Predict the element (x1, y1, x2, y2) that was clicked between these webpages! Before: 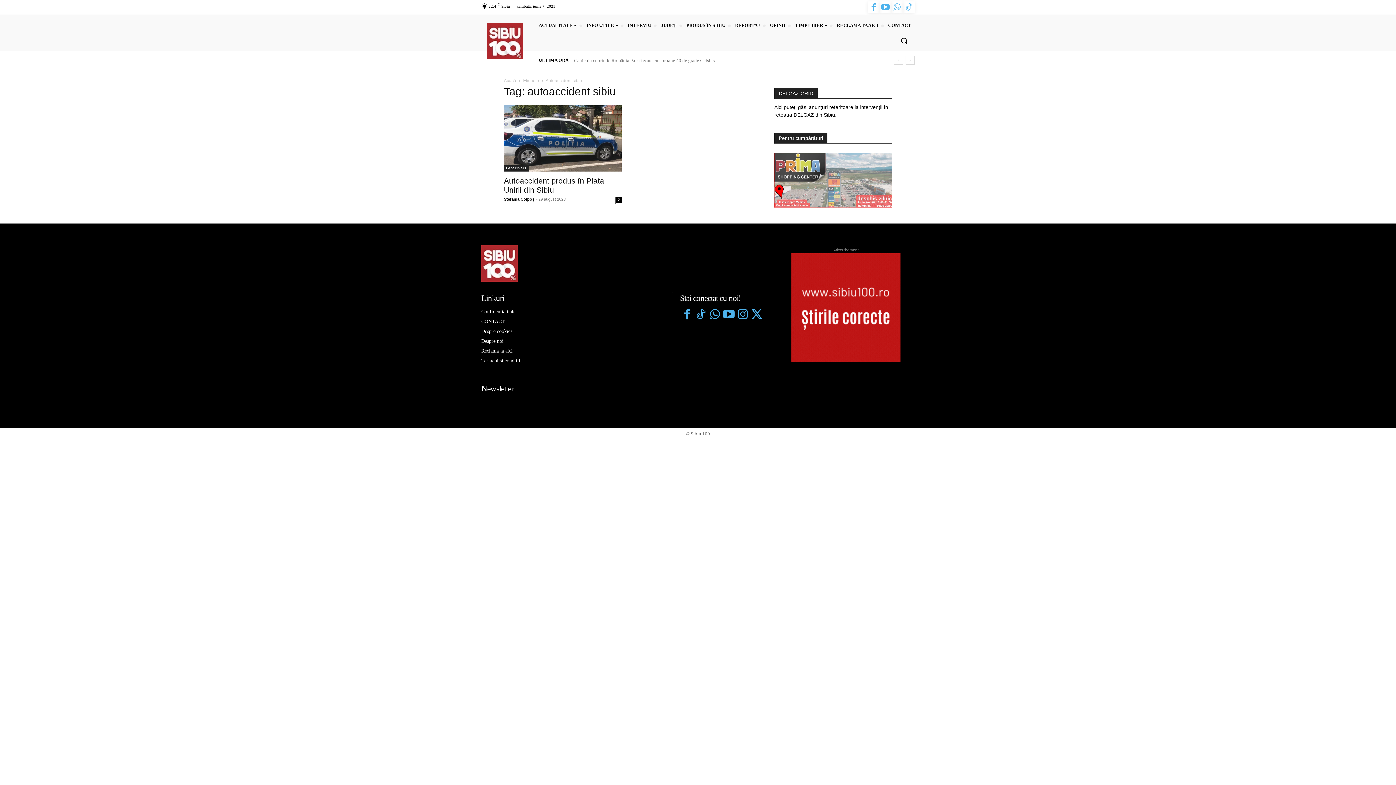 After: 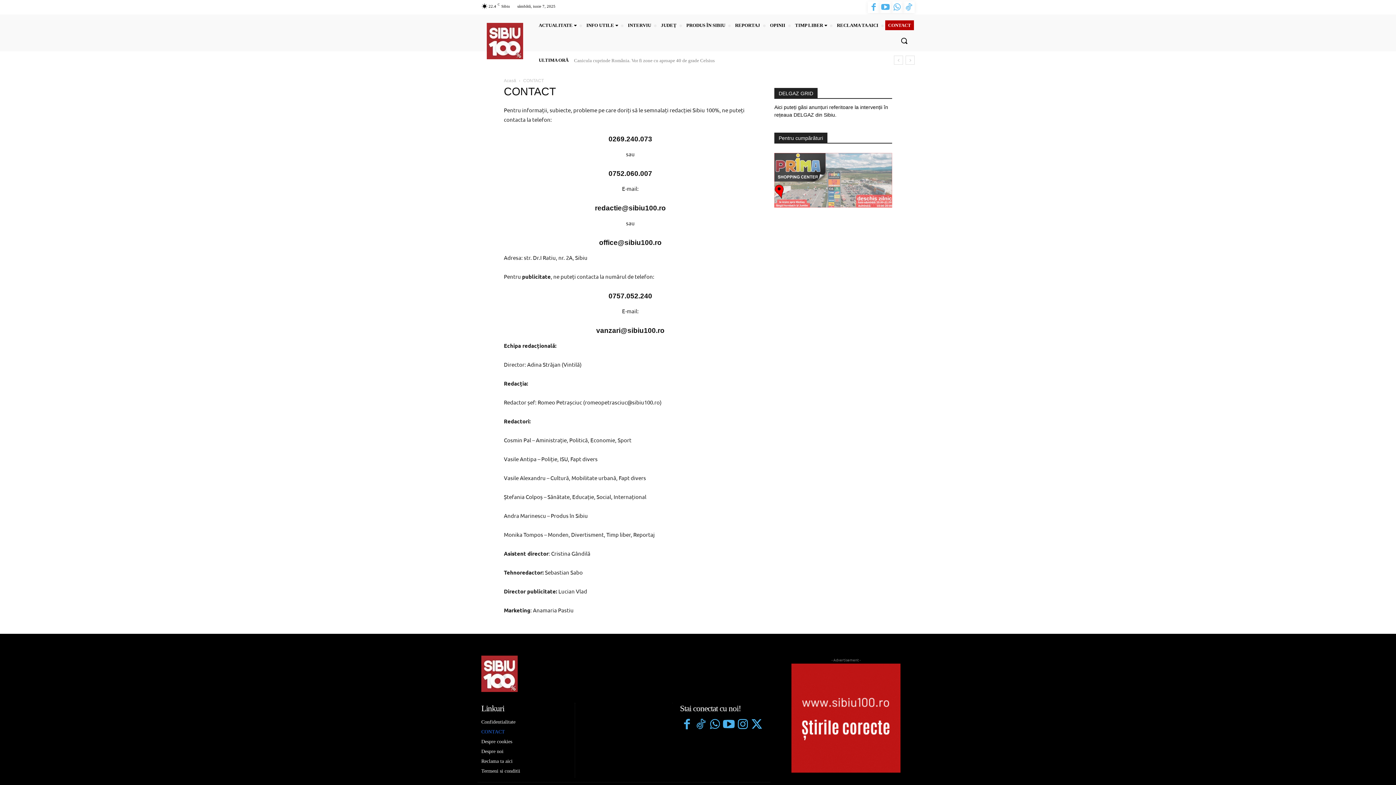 Action: label: CONTACT bbox: (885, 20, 914, 30)